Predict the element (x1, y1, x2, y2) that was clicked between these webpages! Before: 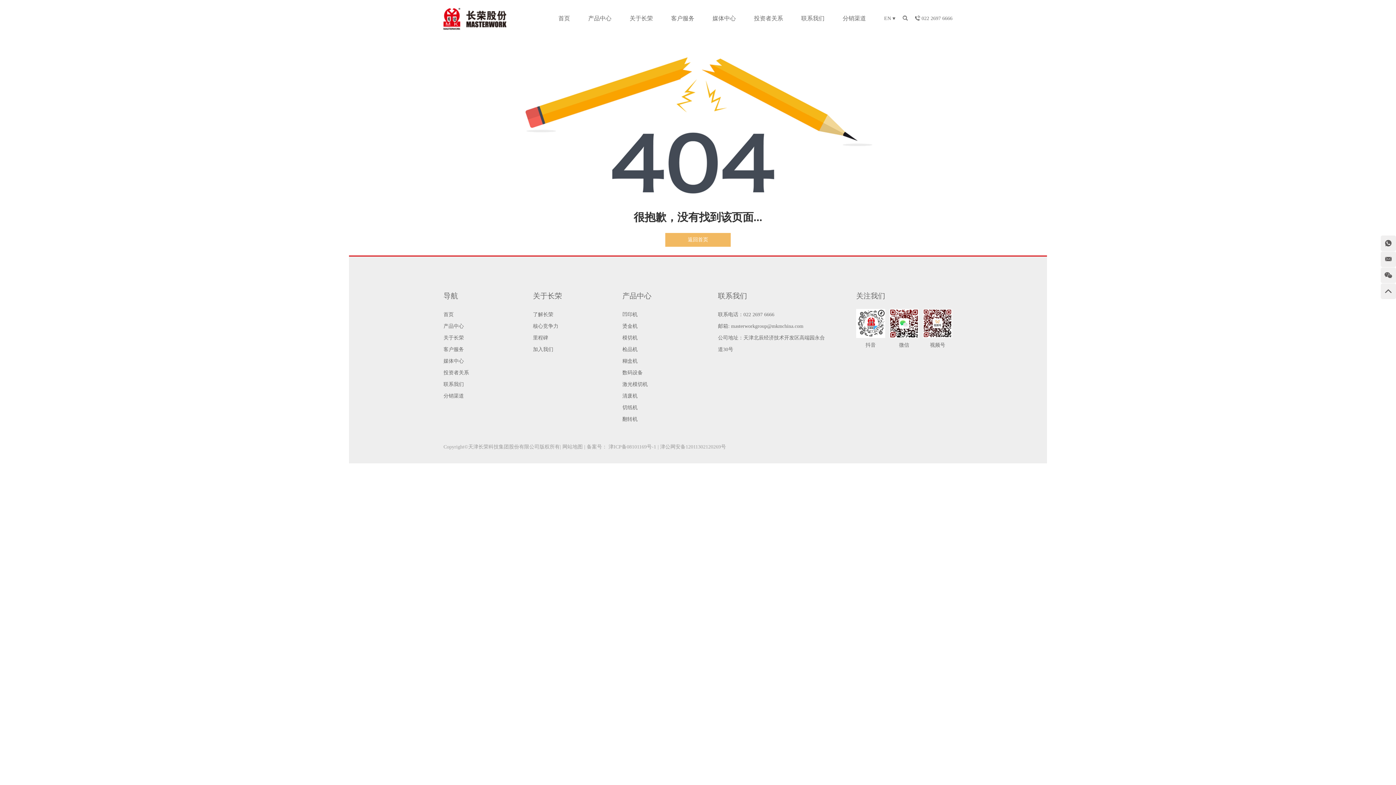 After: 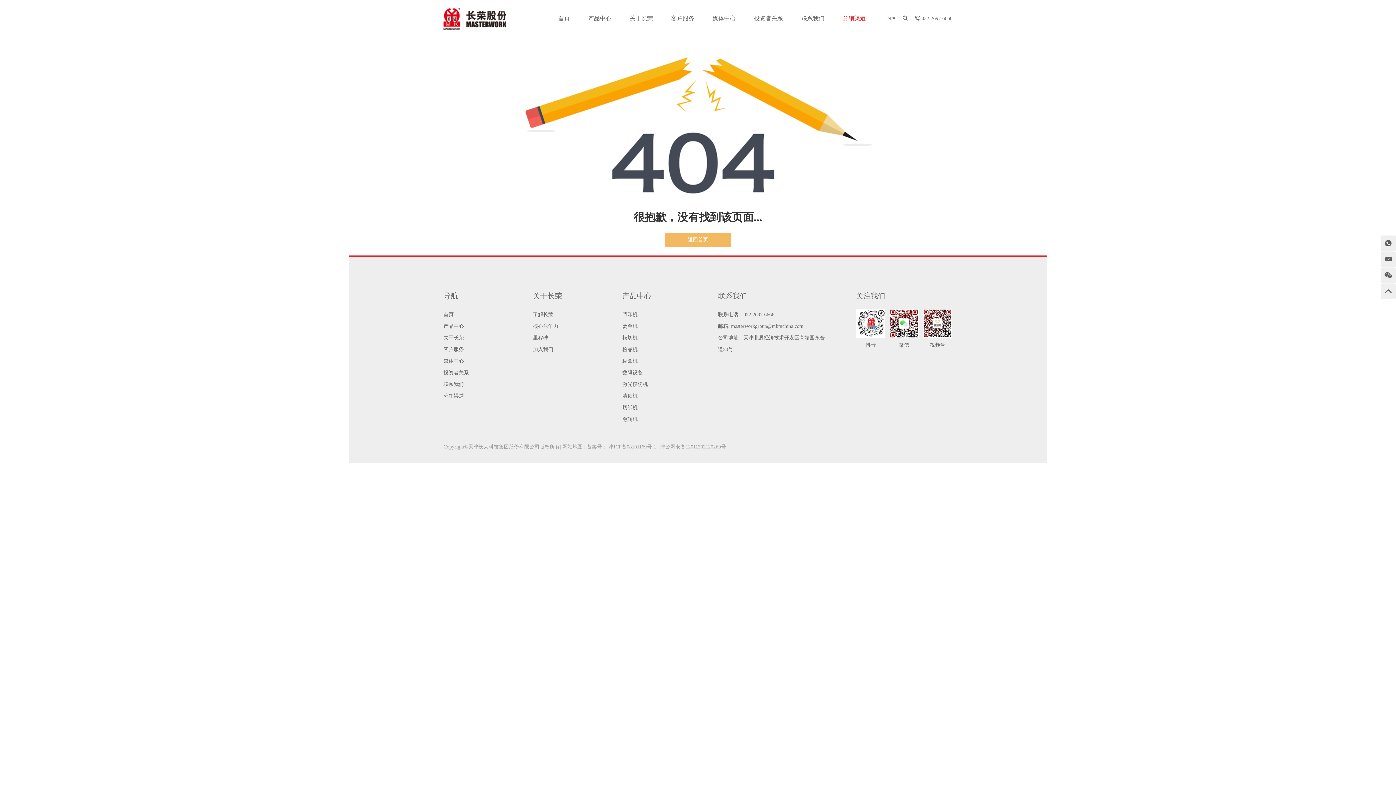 Action: bbox: (842, 0, 866, 36) label: 分销渠道